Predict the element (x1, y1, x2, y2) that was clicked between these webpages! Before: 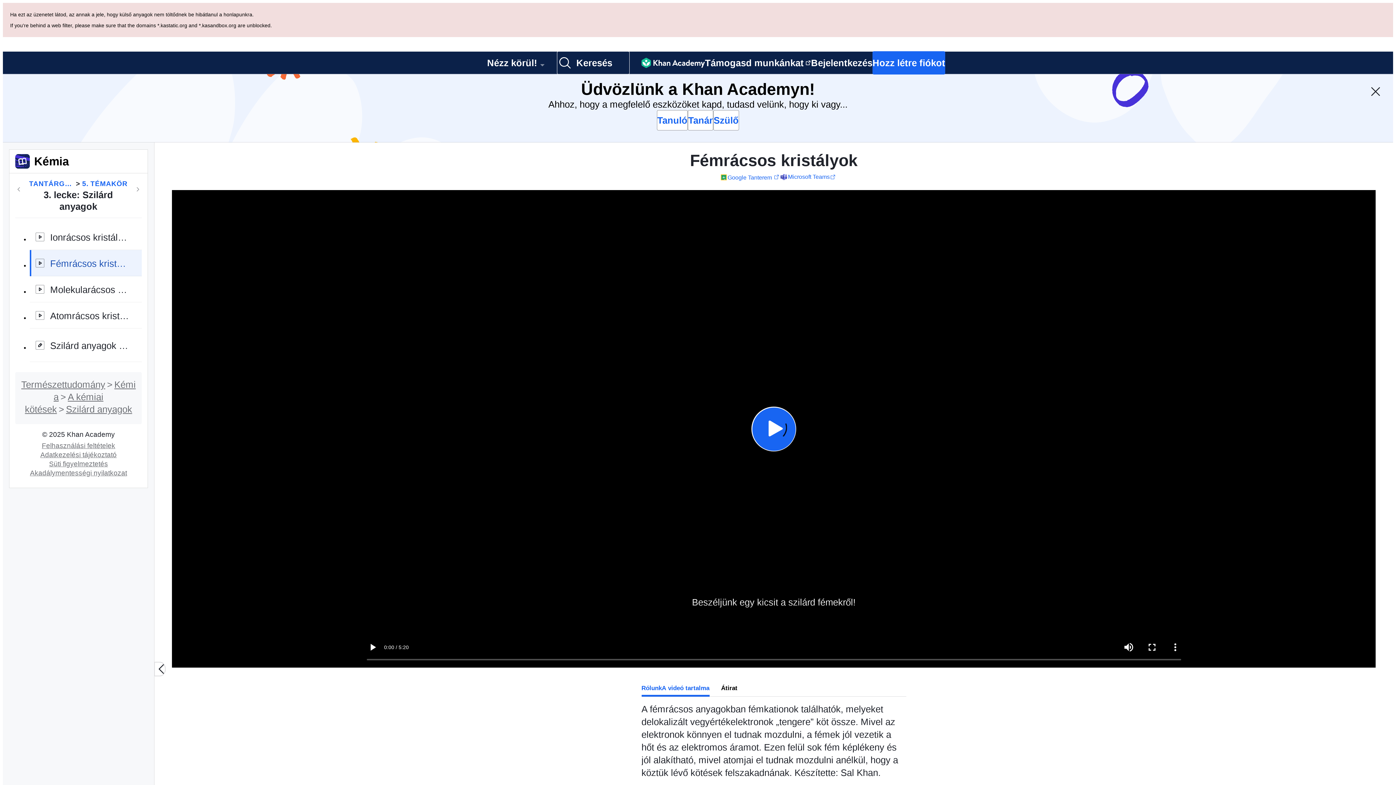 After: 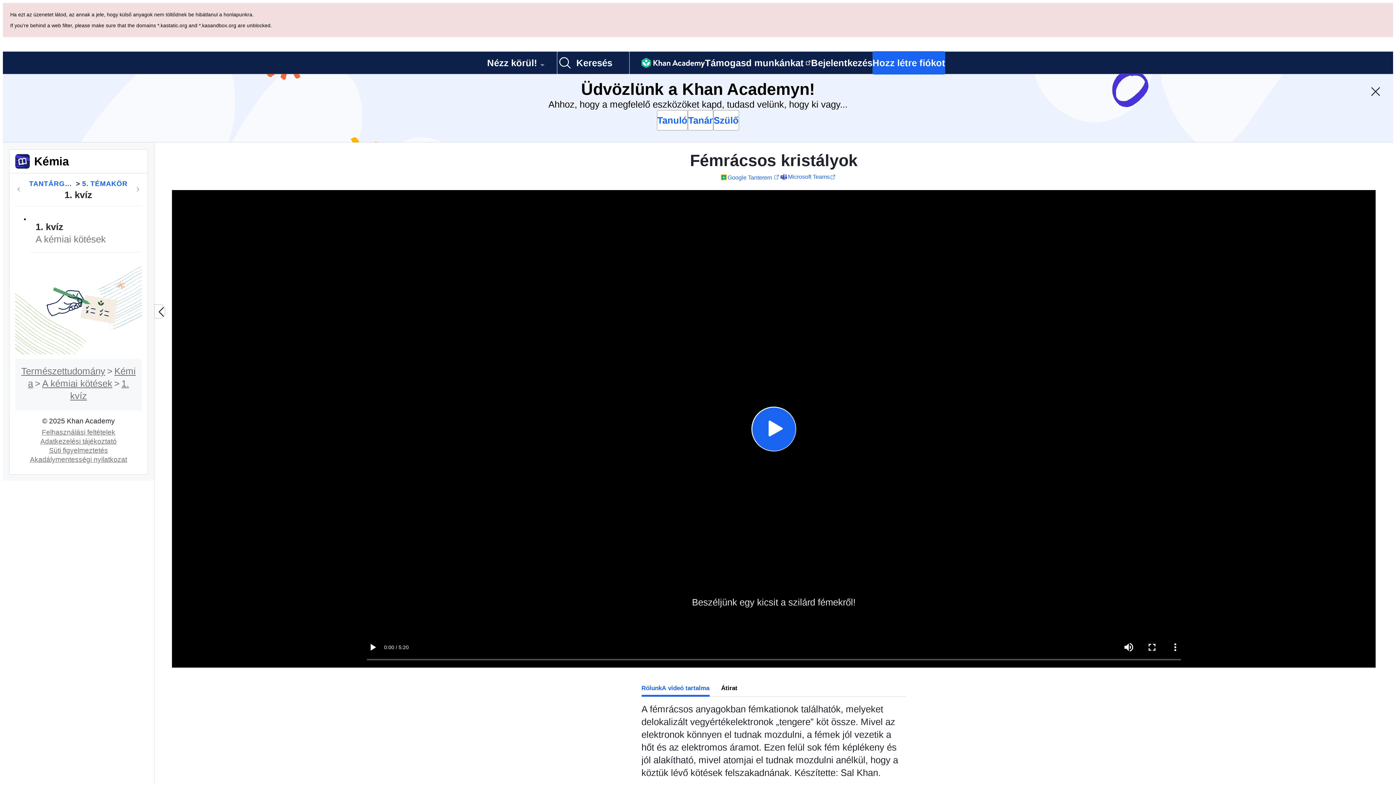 Action: bbox: (133, 116, 142, 125) label: A következő a tantárgyban/témakörben